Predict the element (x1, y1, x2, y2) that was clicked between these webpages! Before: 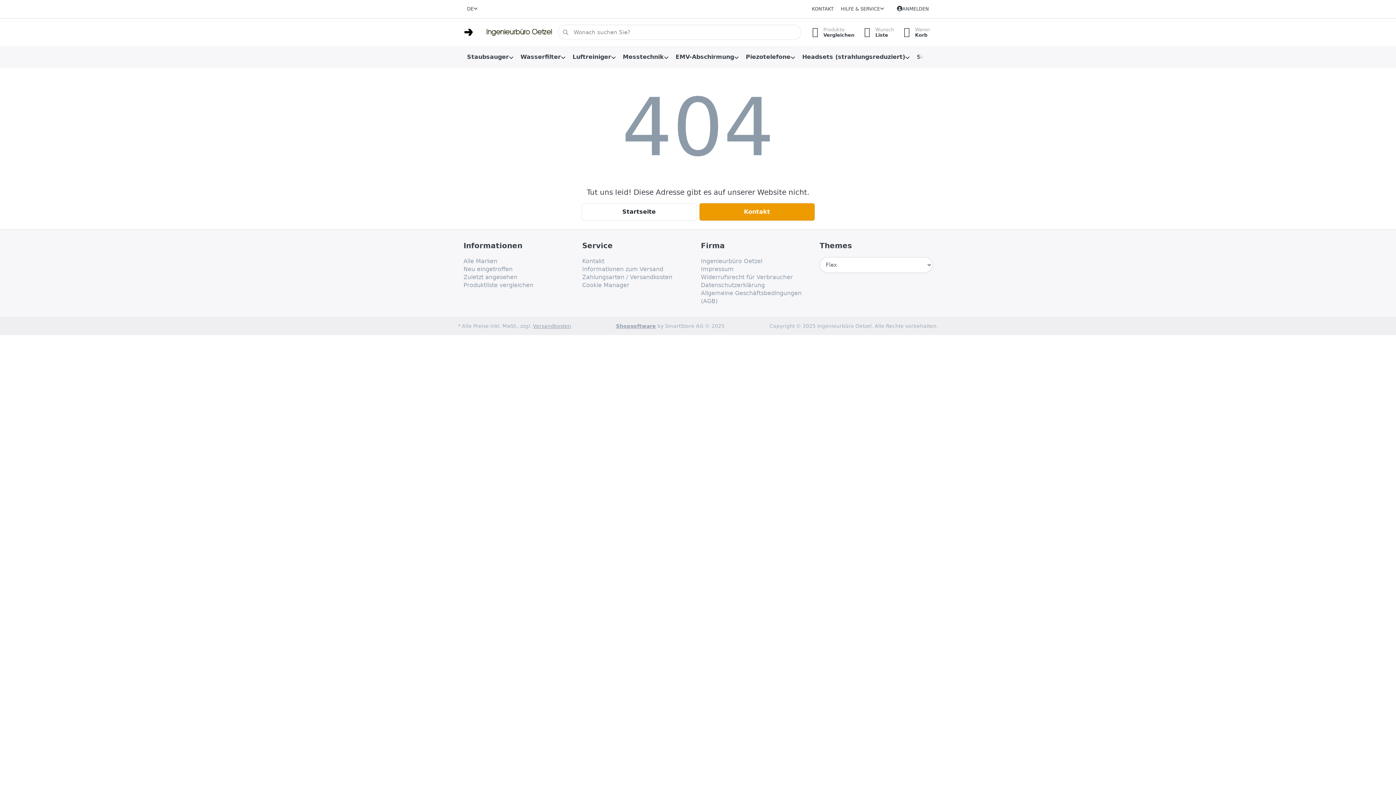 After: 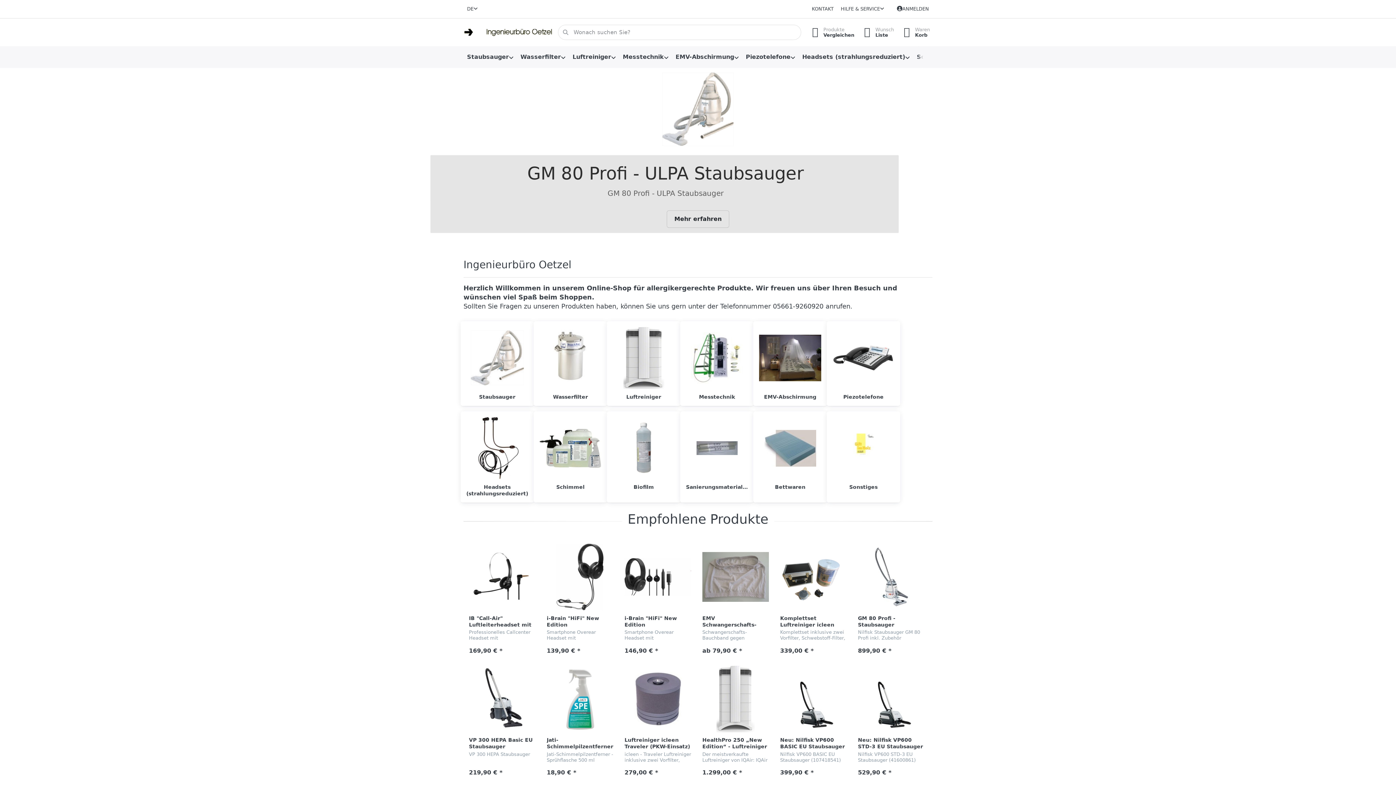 Action: bbox: (462, 28, 553, 36)